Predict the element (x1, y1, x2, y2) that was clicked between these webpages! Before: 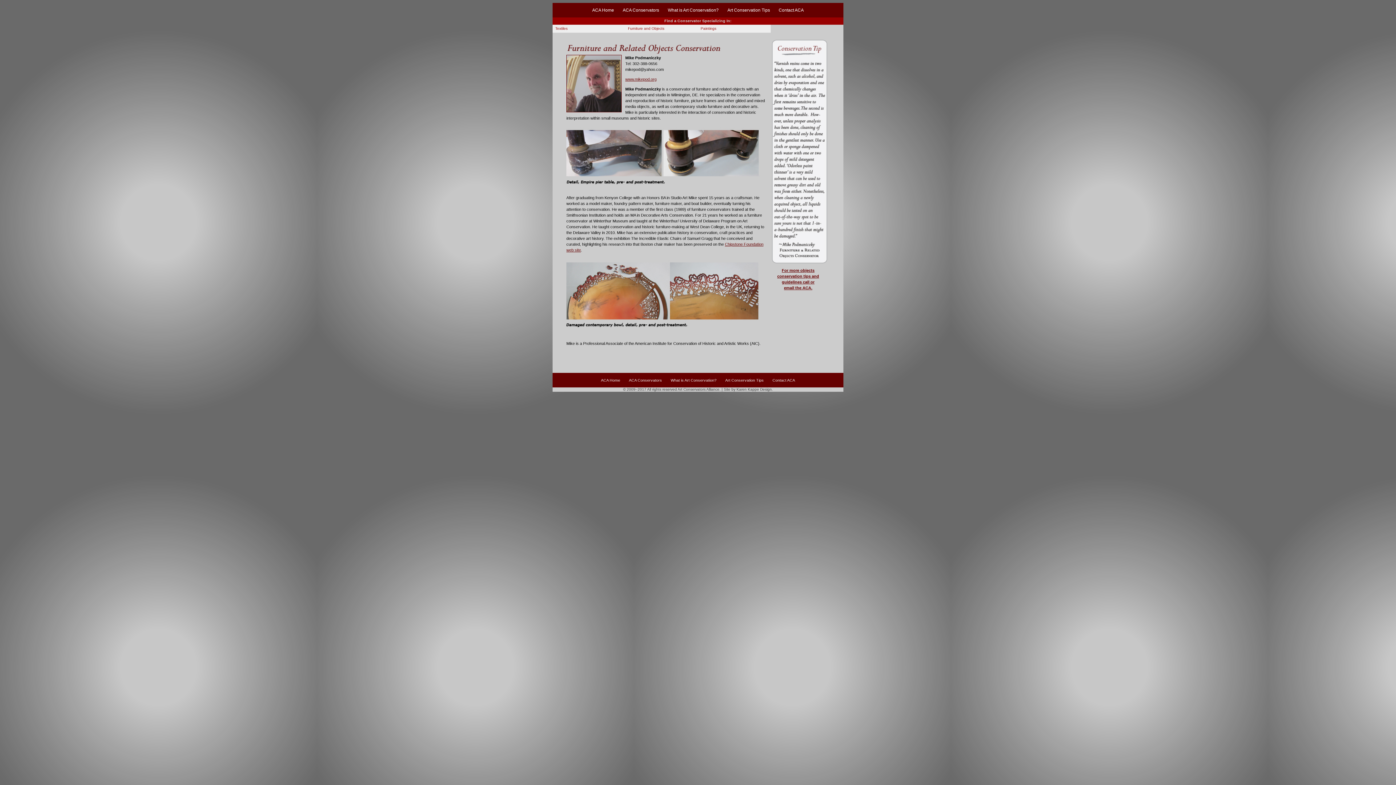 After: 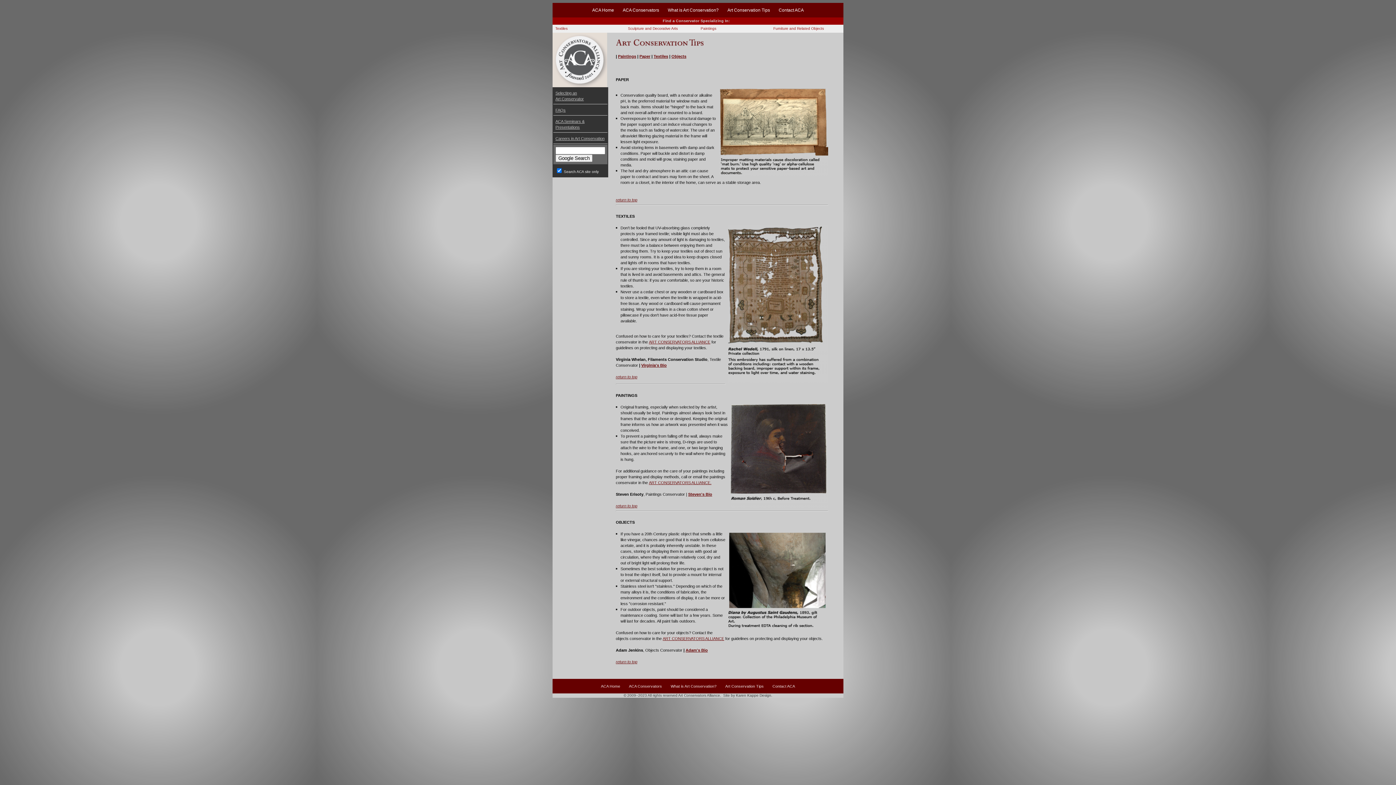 Action: bbox: (727, 7, 770, 12) label: Art Conservation Tips